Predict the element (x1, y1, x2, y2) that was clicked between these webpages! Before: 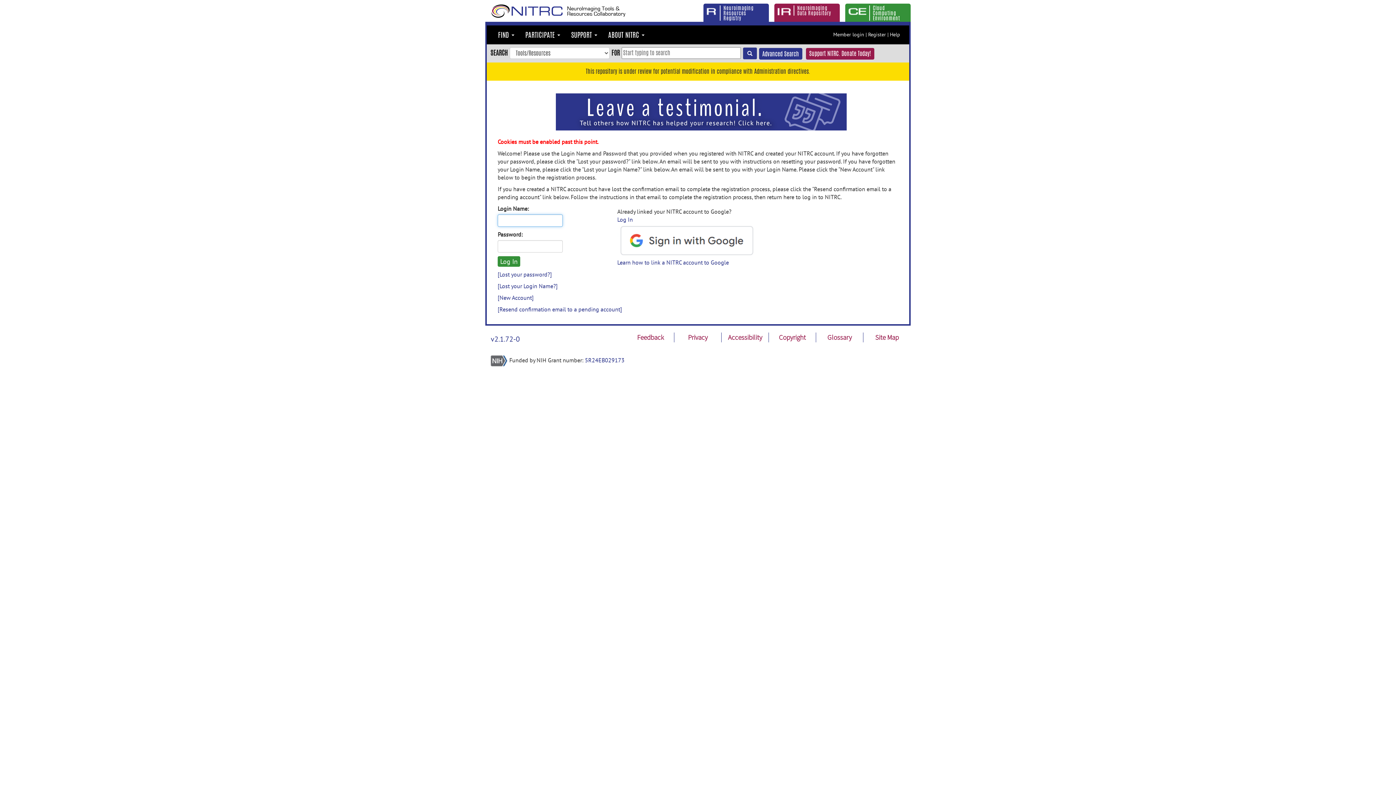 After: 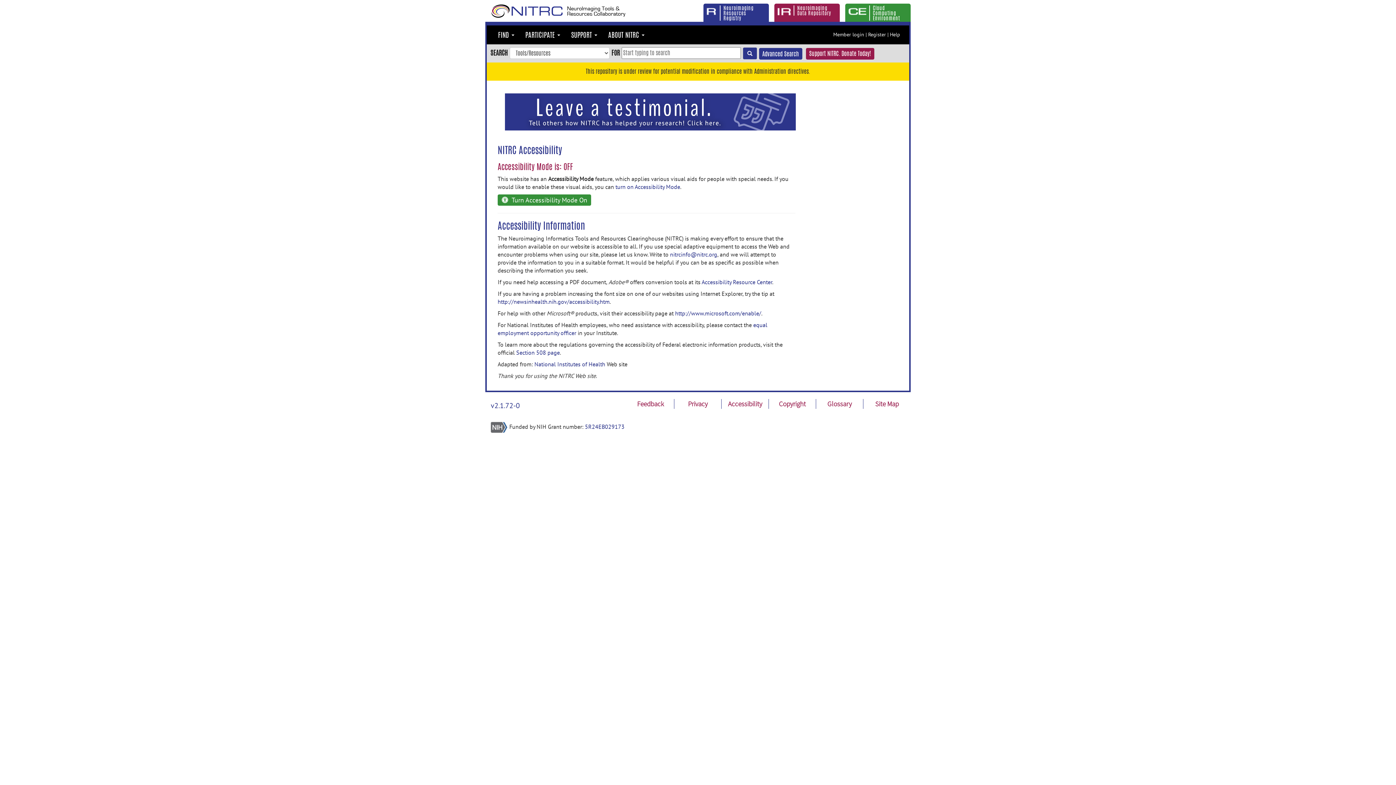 Action: label: Accessibility bbox: (728, 333, 762, 341)